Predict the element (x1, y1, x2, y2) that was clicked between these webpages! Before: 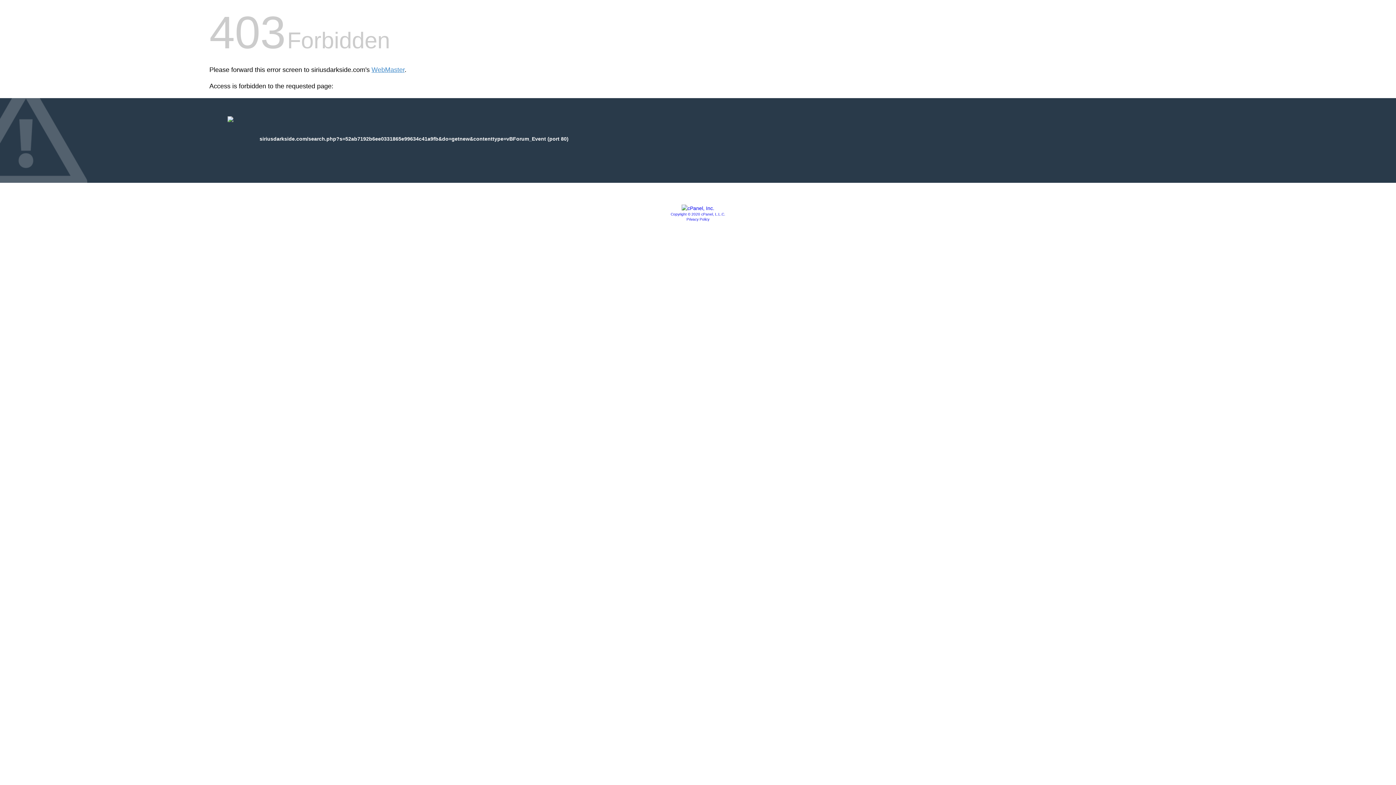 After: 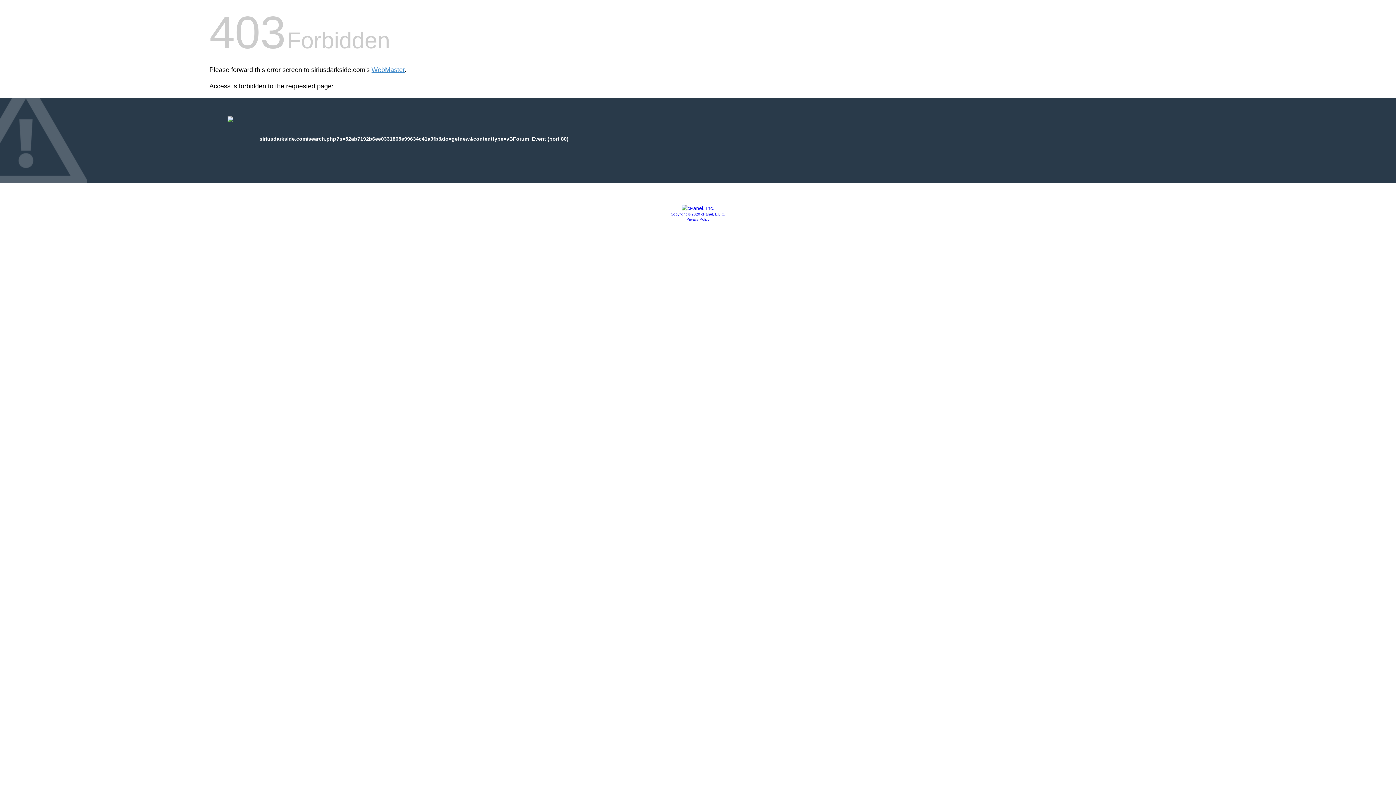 Action: label: Copyright © 2020 cPanel, L.L.C. bbox: (670, 212, 725, 216)